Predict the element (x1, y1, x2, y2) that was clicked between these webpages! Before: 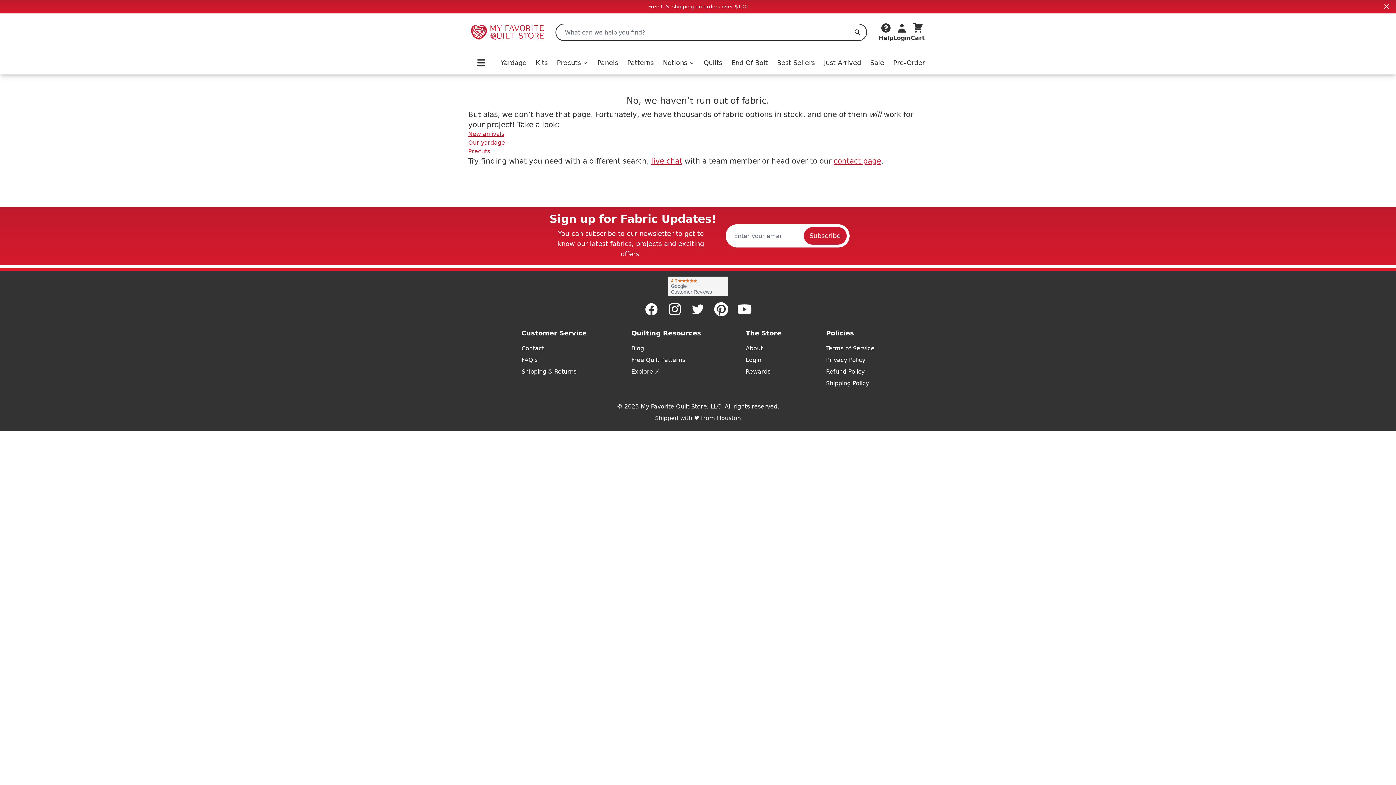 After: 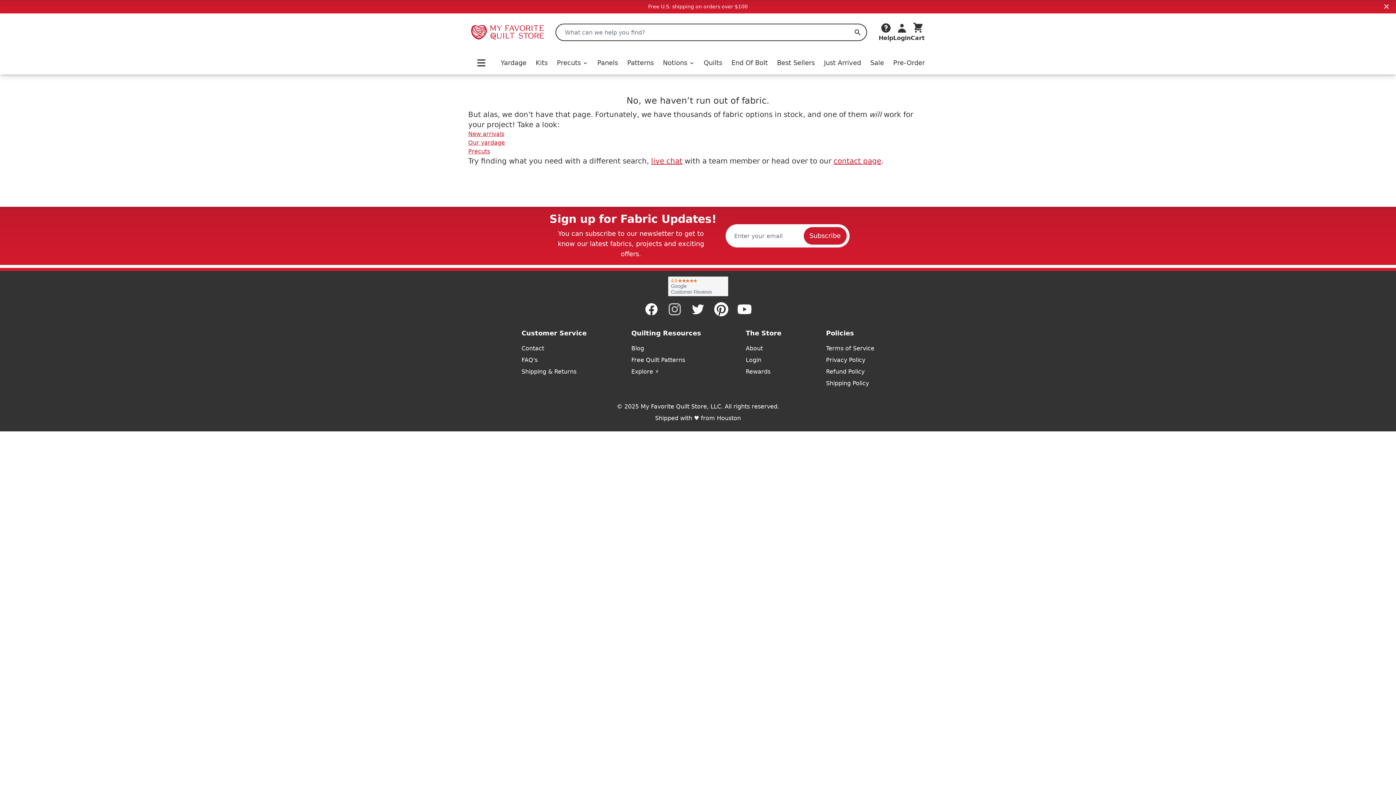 Action: bbox: (667, 302, 682, 316) label: Instagram